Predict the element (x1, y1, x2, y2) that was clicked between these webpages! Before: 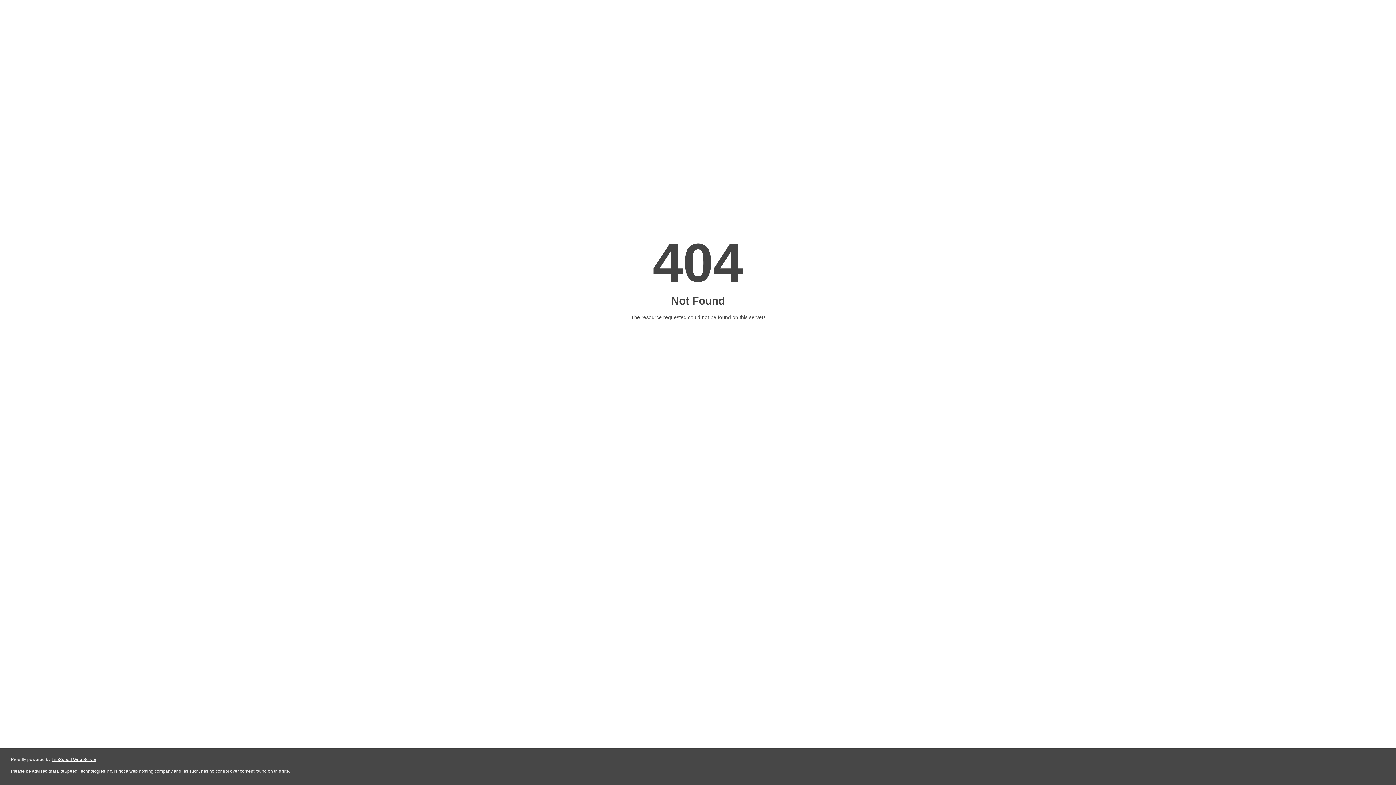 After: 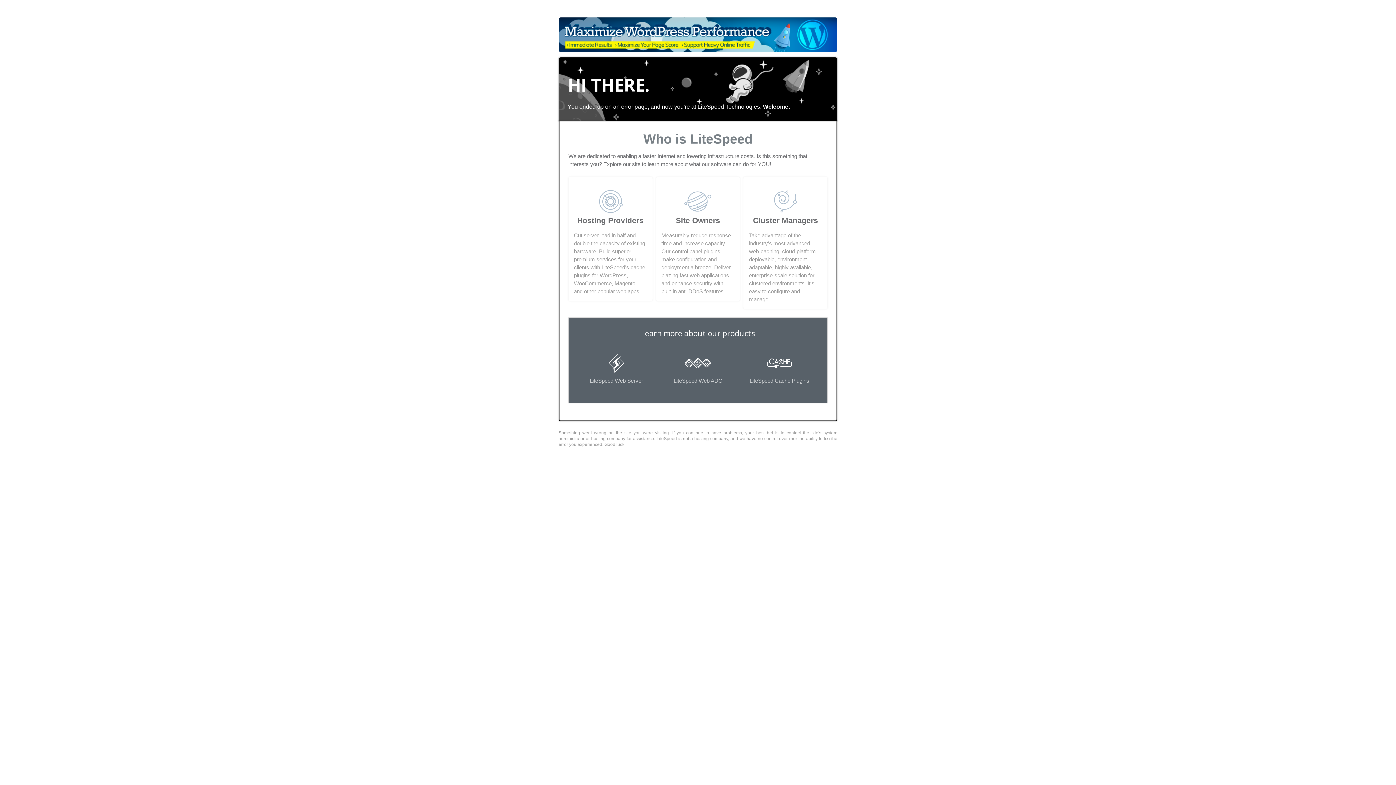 Action: bbox: (51, 757, 96, 762) label: LiteSpeed Web Server